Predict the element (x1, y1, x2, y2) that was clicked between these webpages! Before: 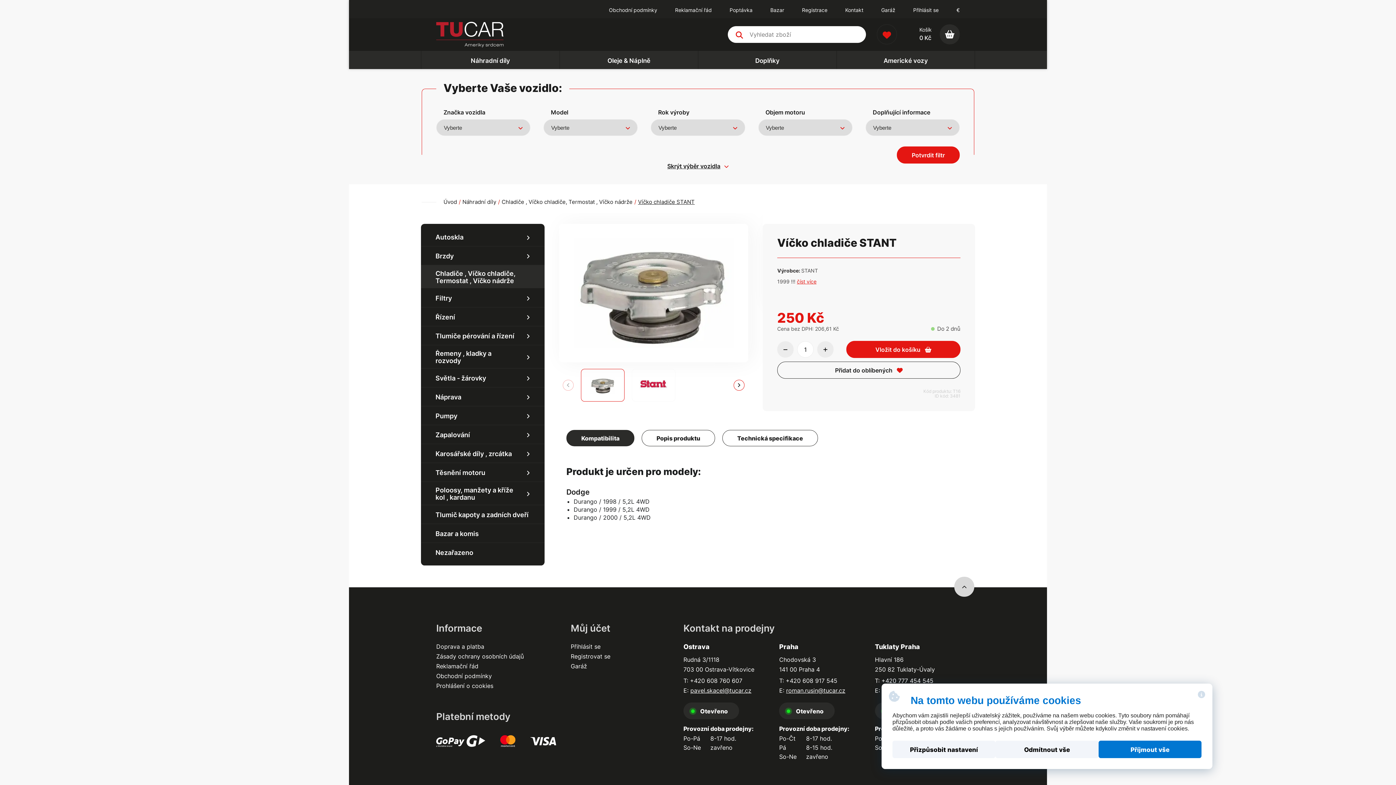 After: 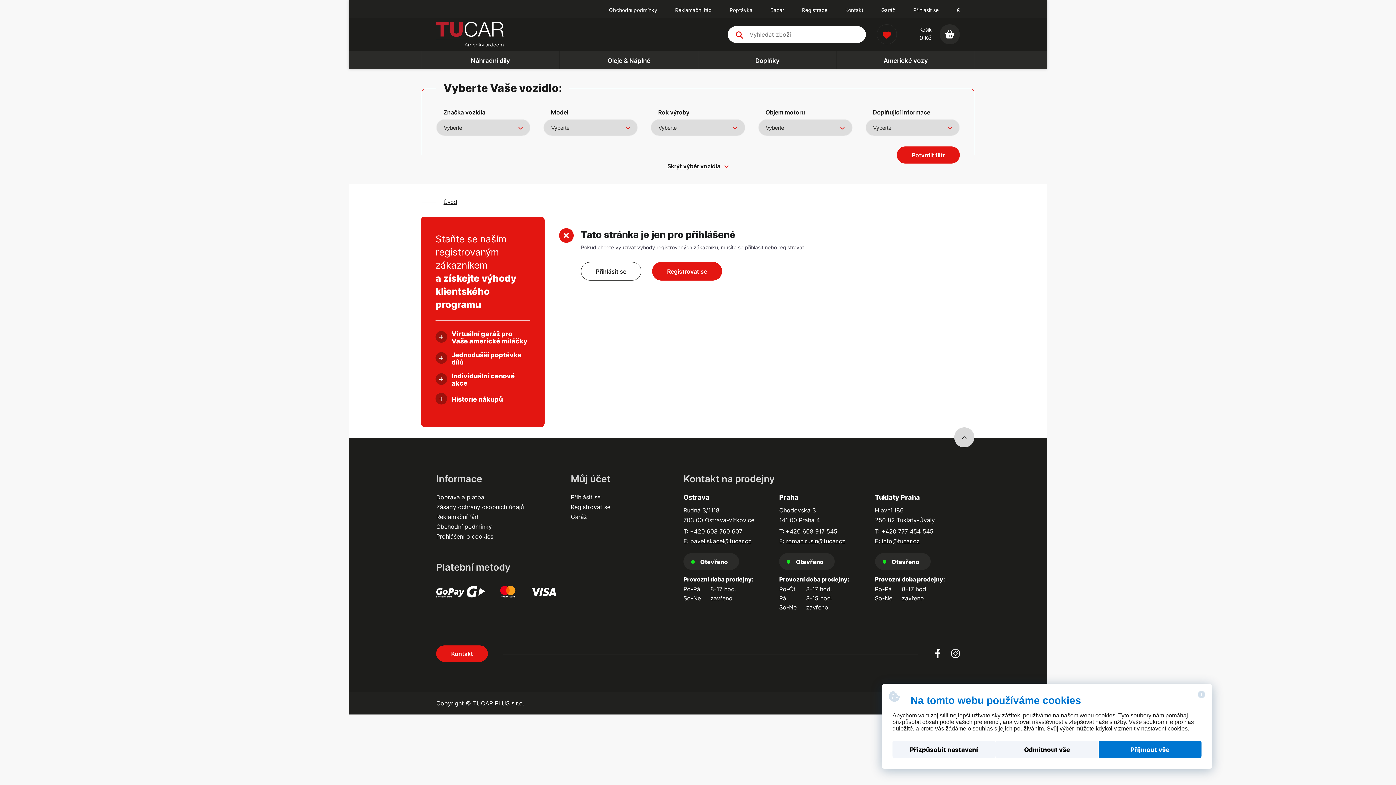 Action: bbox: (877, 24, 897, 44)